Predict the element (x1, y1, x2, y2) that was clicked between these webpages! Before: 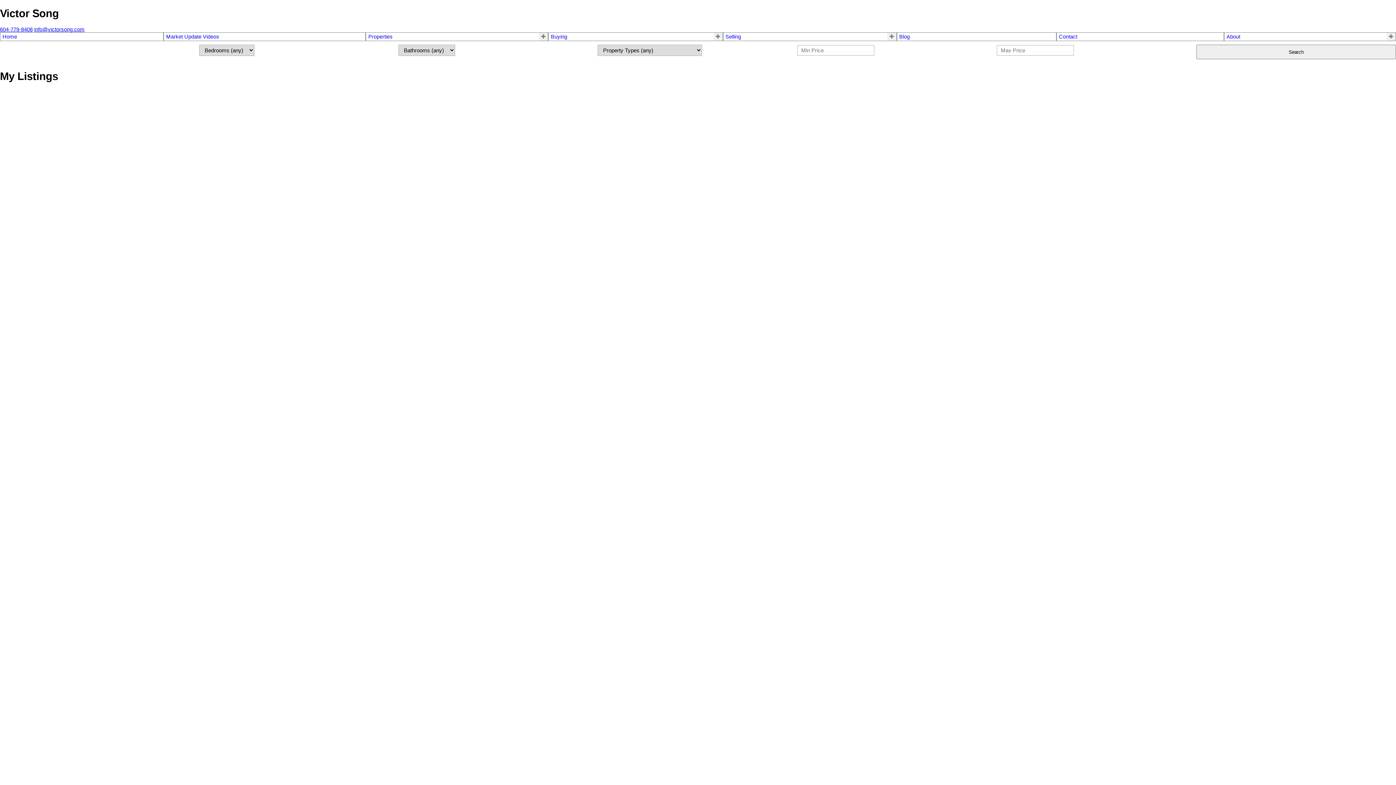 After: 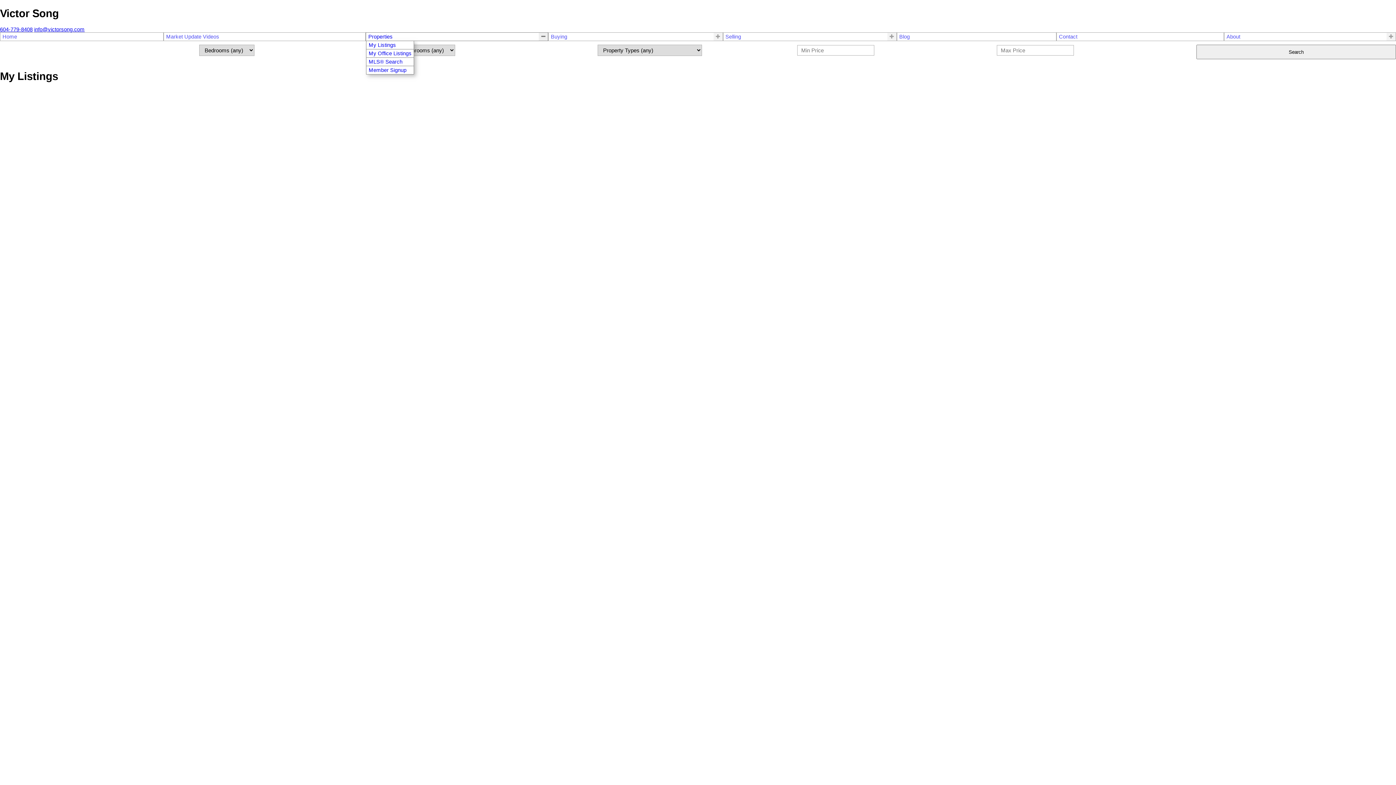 Action: label: Properties bbox: (368, 33, 392, 39)